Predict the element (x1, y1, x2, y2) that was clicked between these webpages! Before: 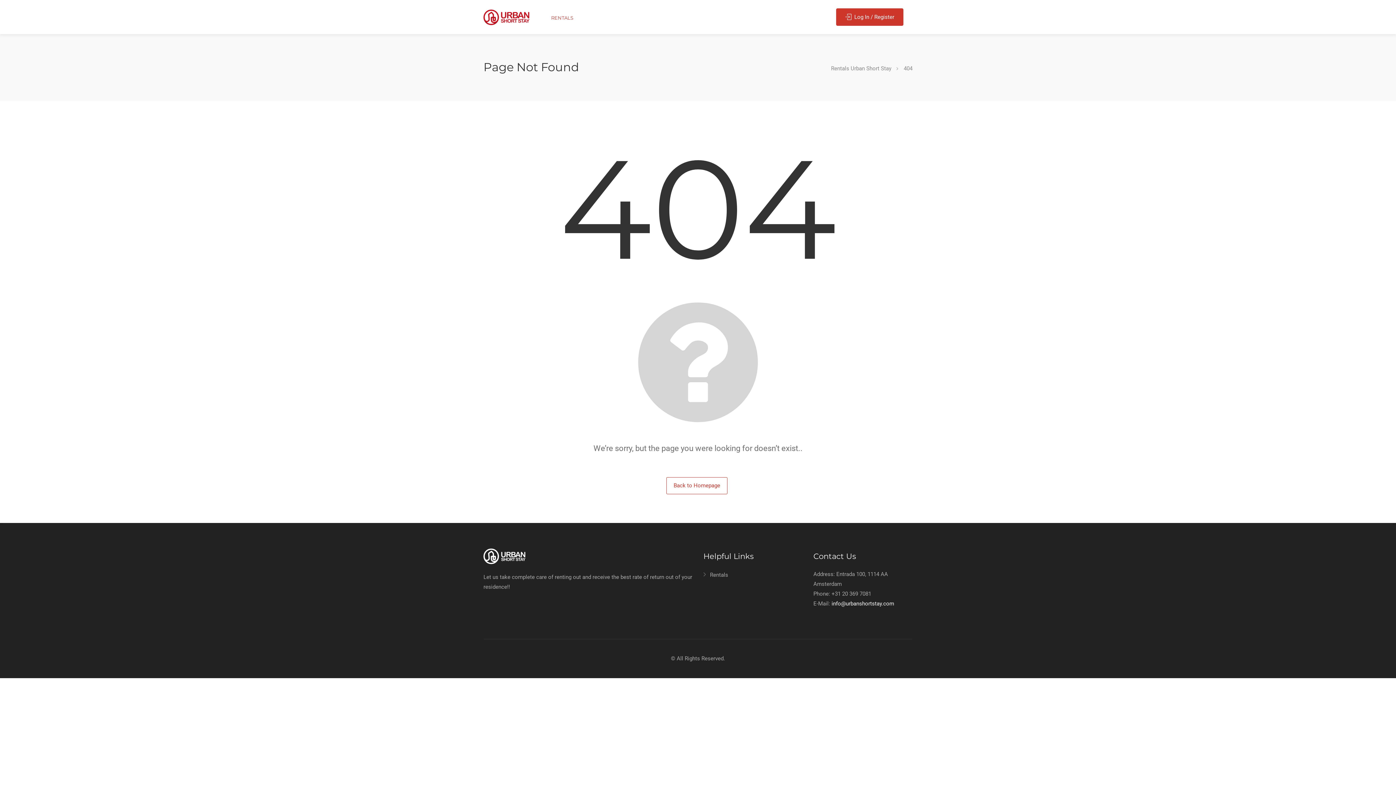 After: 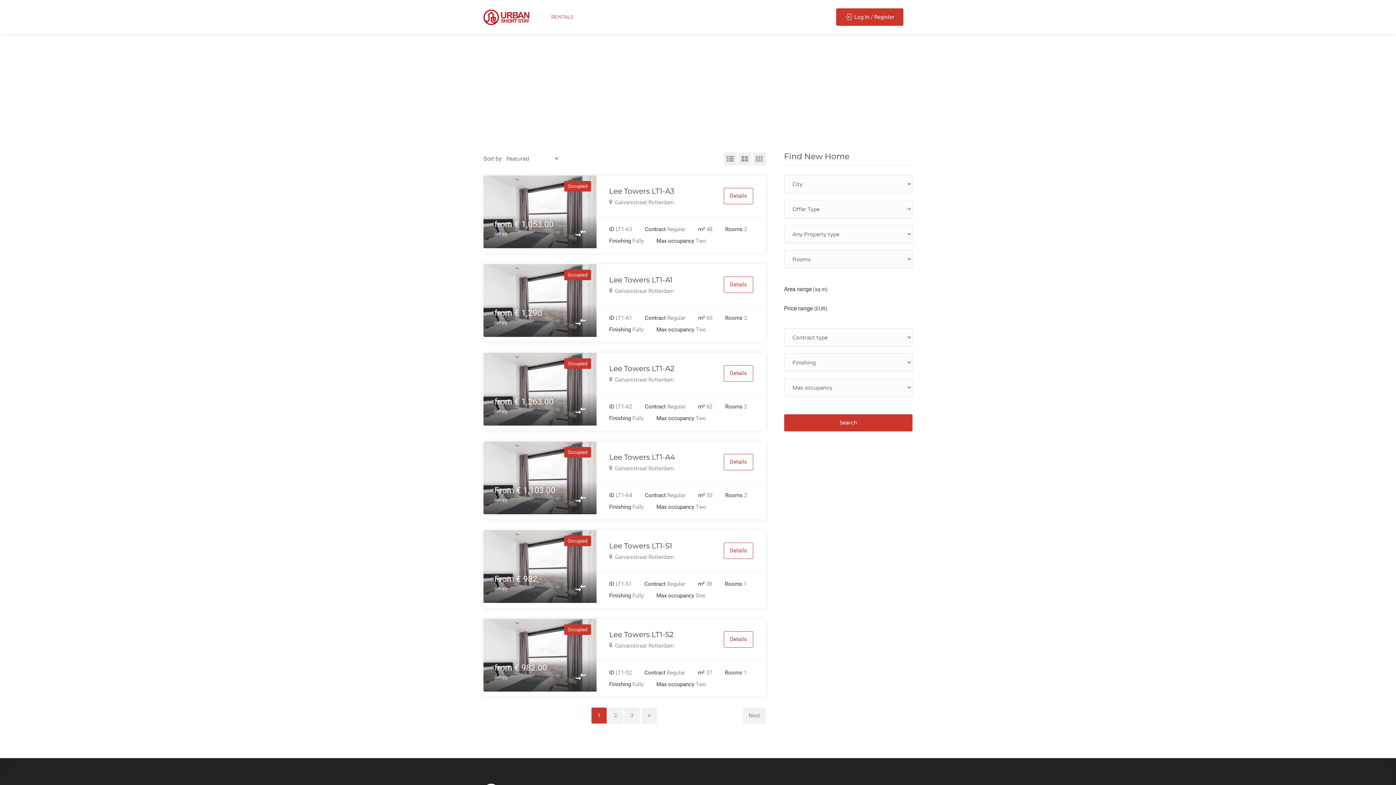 Action: label: Rentals Urban Short Stay bbox: (831, 63, 891, 72)